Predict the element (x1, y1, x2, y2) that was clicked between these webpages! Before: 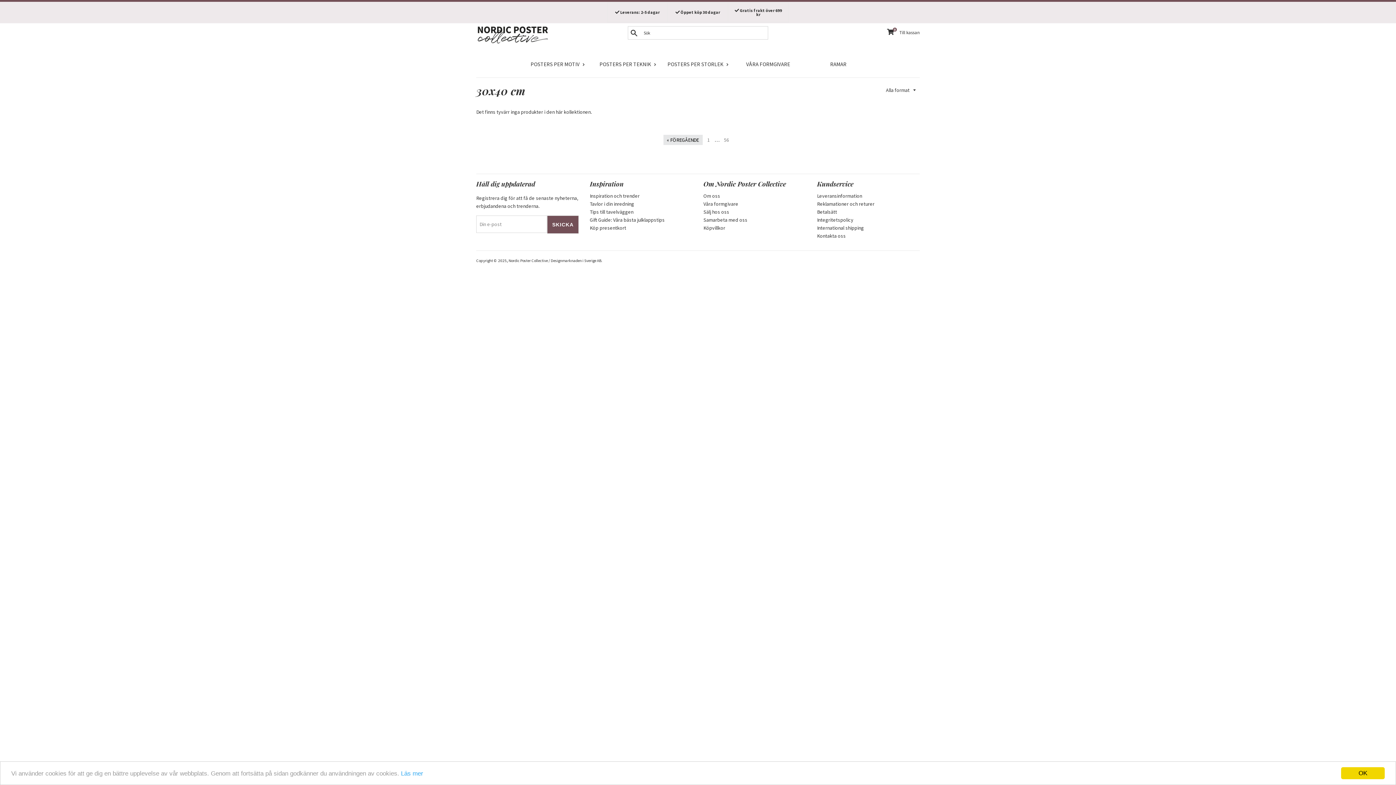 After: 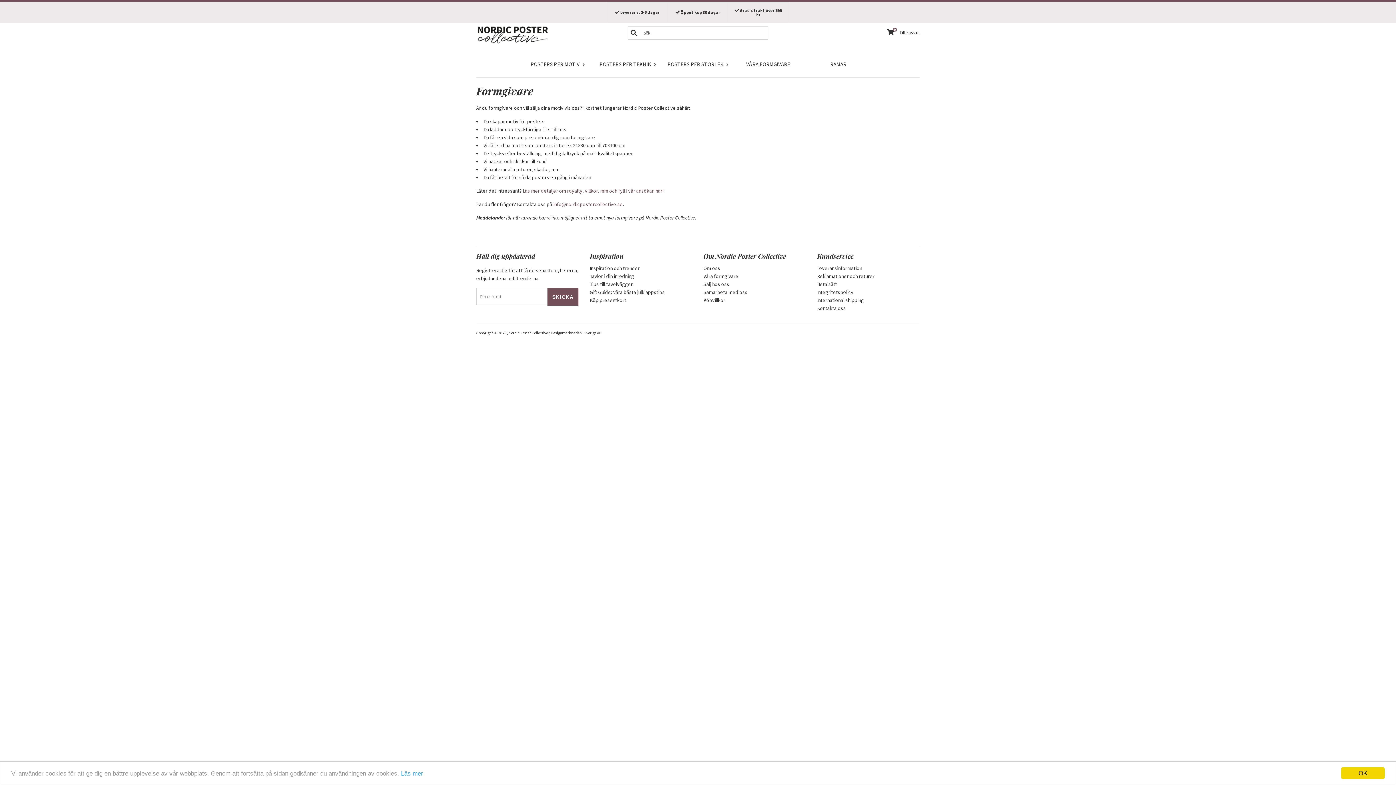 Action: label: Sälj hos oss bbox: (703, 208, 729, 215)